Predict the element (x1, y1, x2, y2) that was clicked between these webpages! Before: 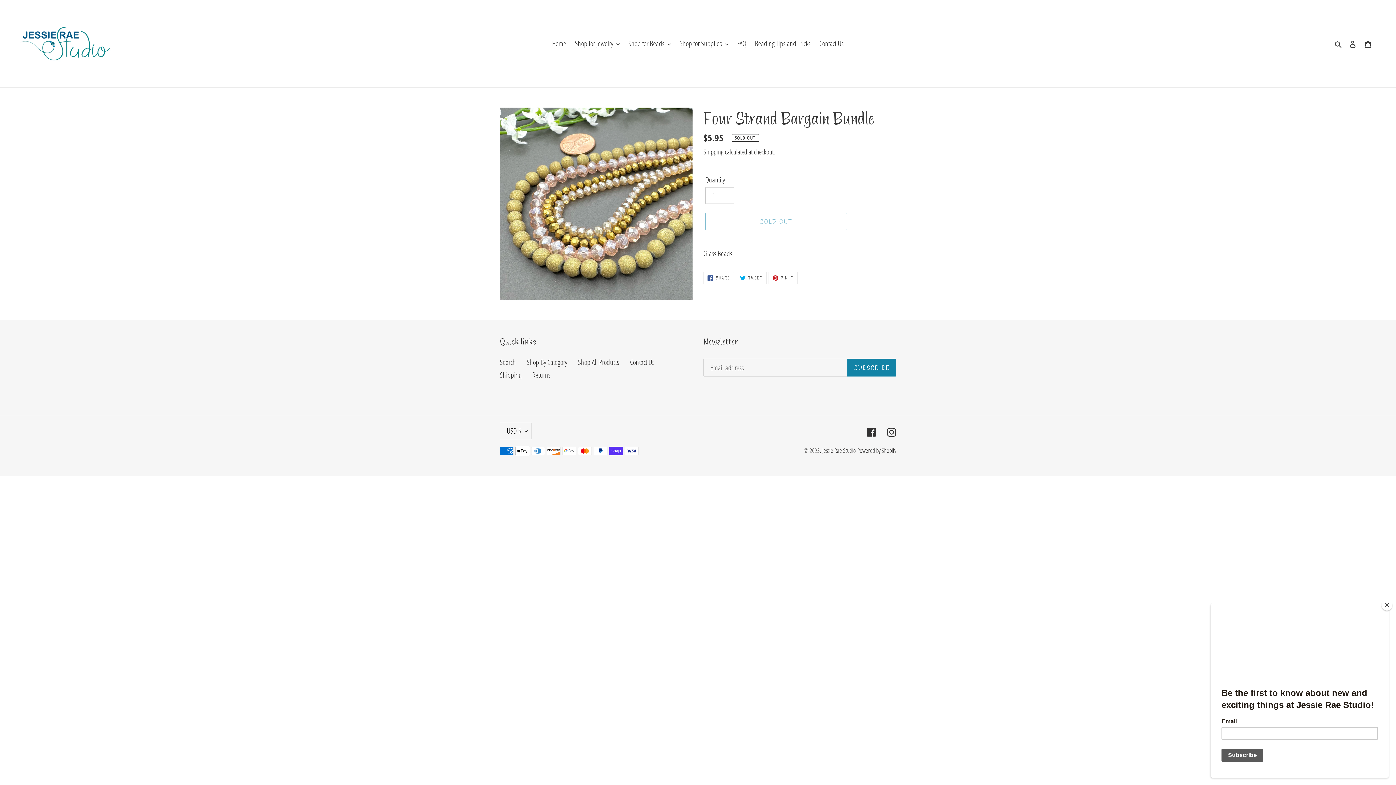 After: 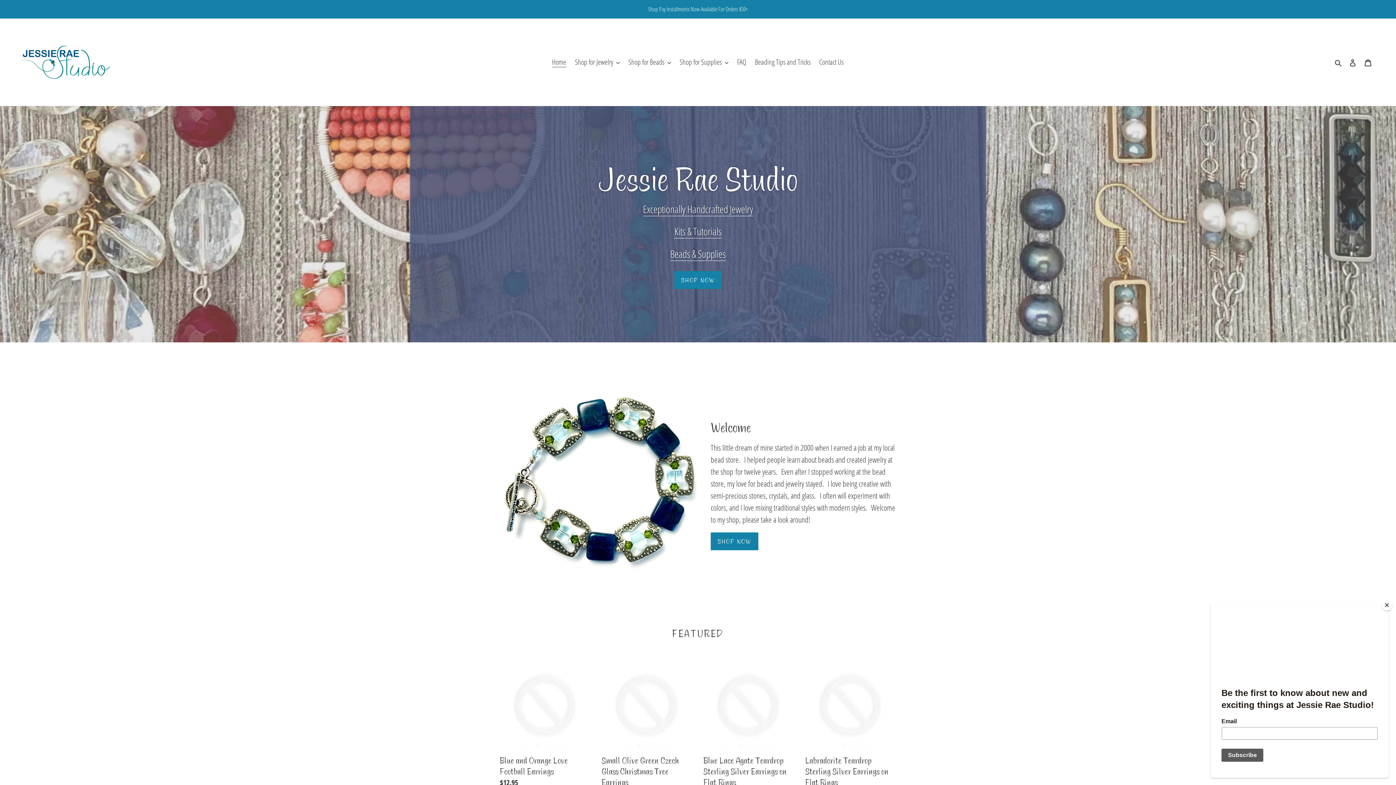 Action: bbox: (20, 5, 110, 81)